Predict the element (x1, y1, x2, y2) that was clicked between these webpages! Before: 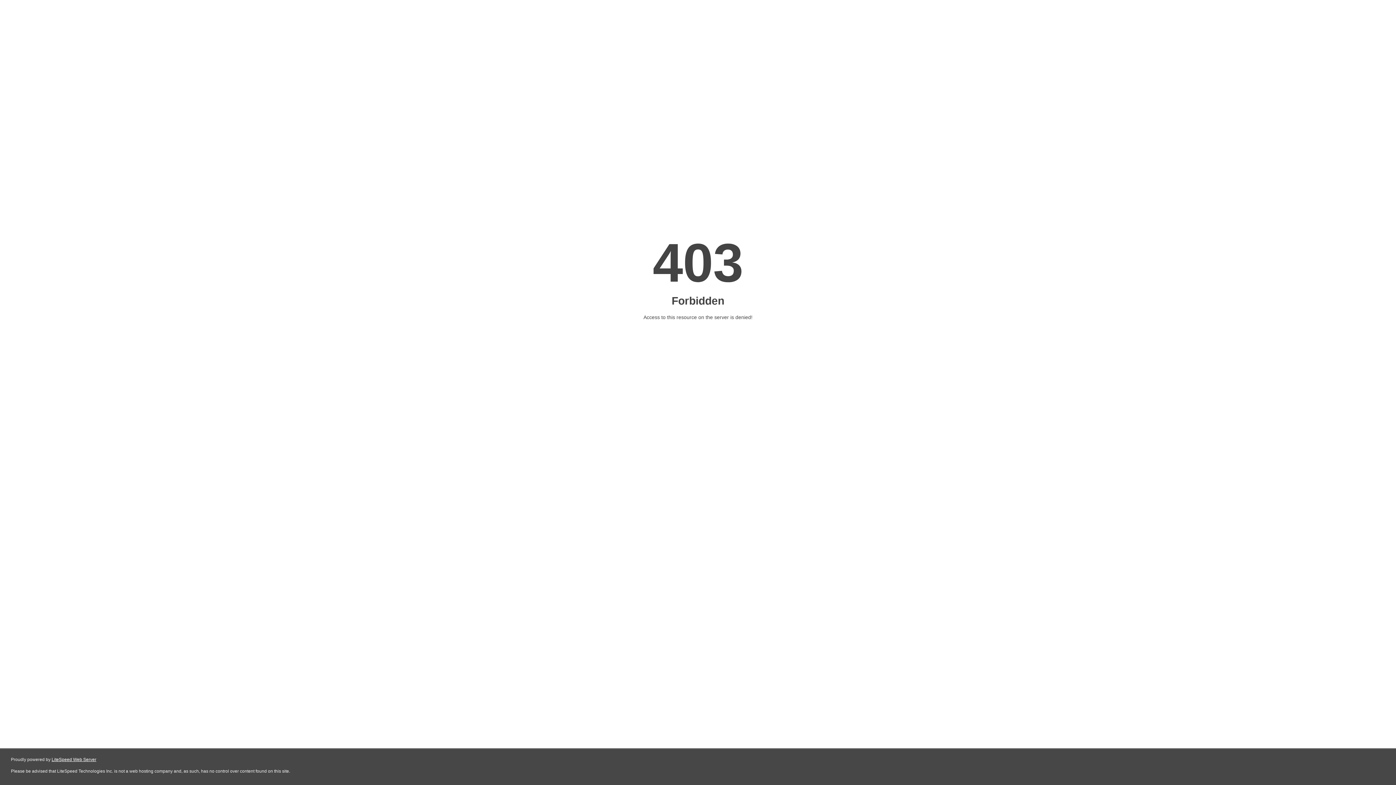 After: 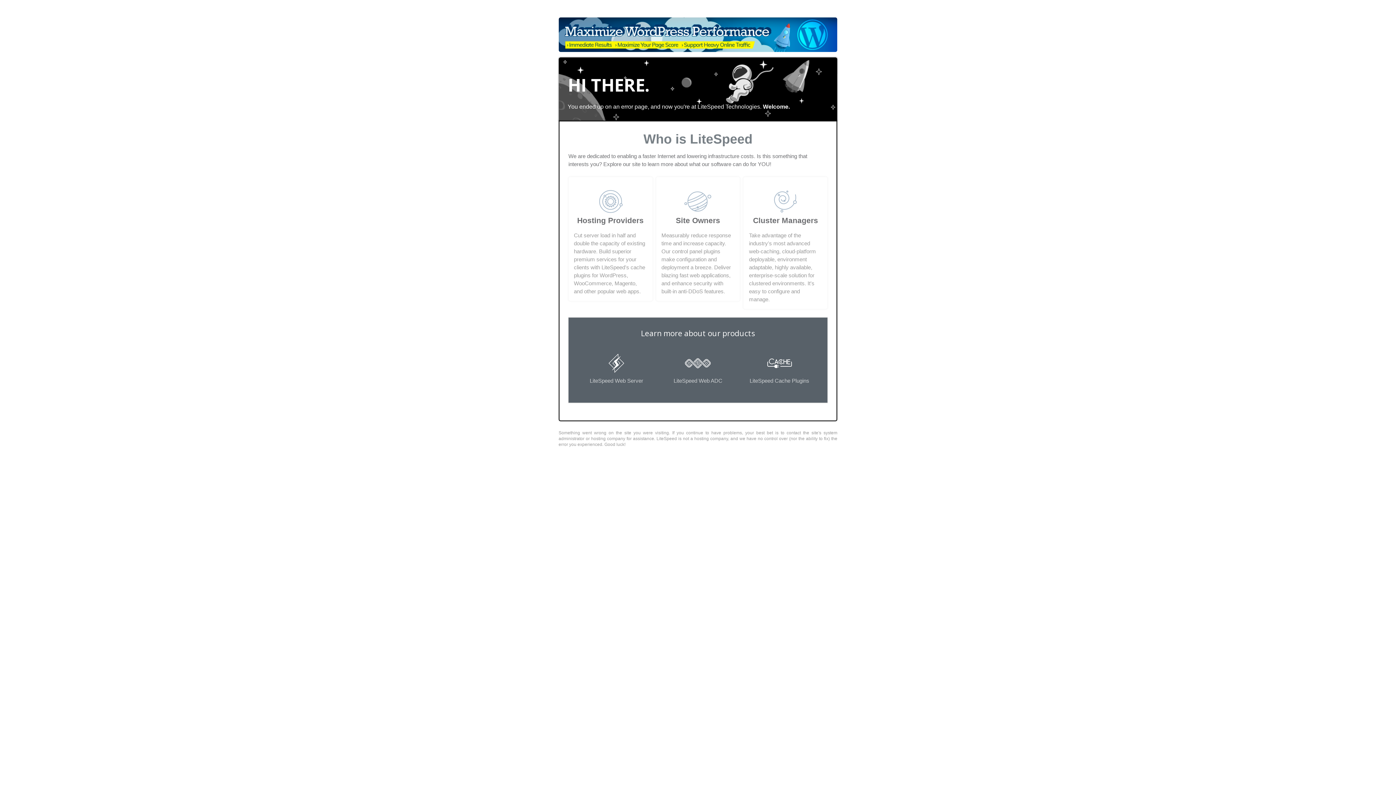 Action: label: LiteSpeed Web Server bbox: (51, 757, 96, 762)